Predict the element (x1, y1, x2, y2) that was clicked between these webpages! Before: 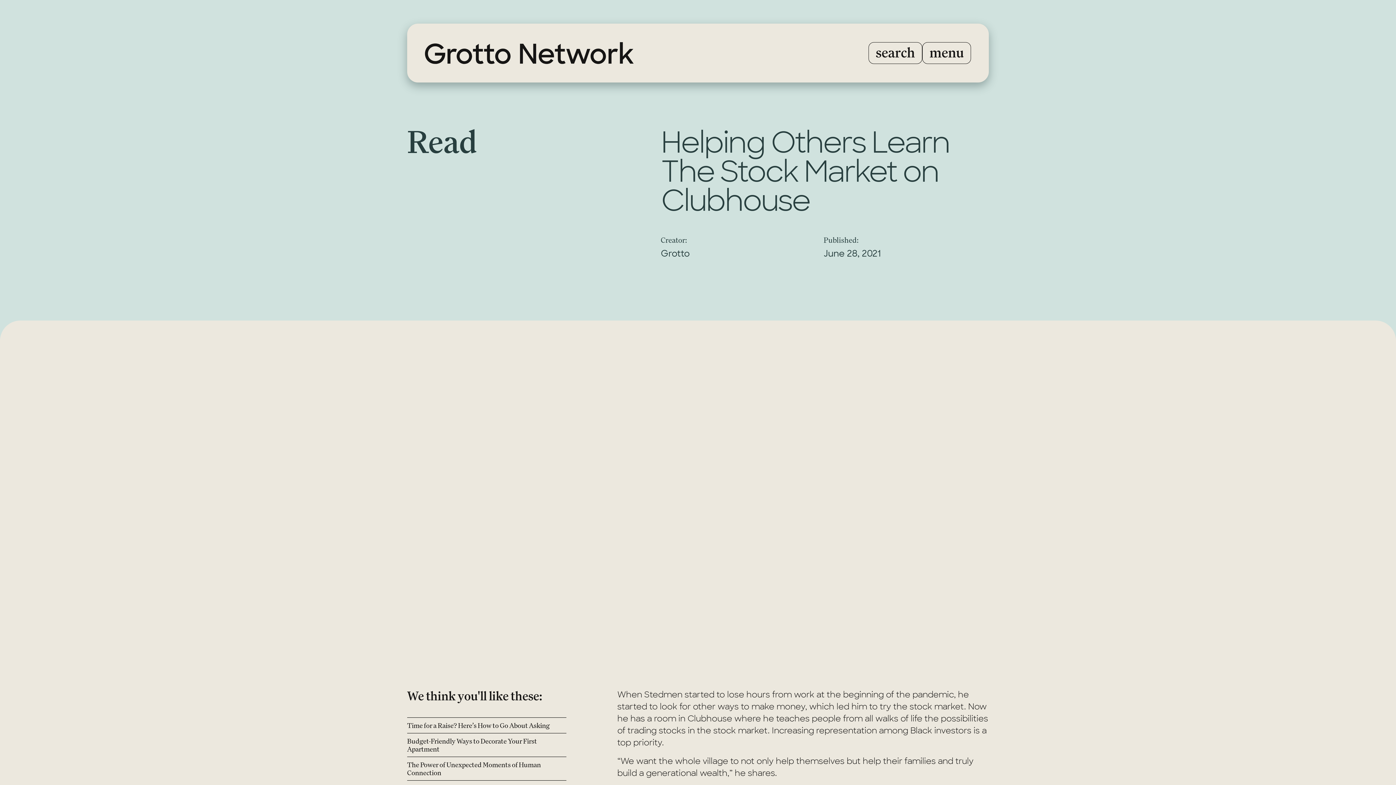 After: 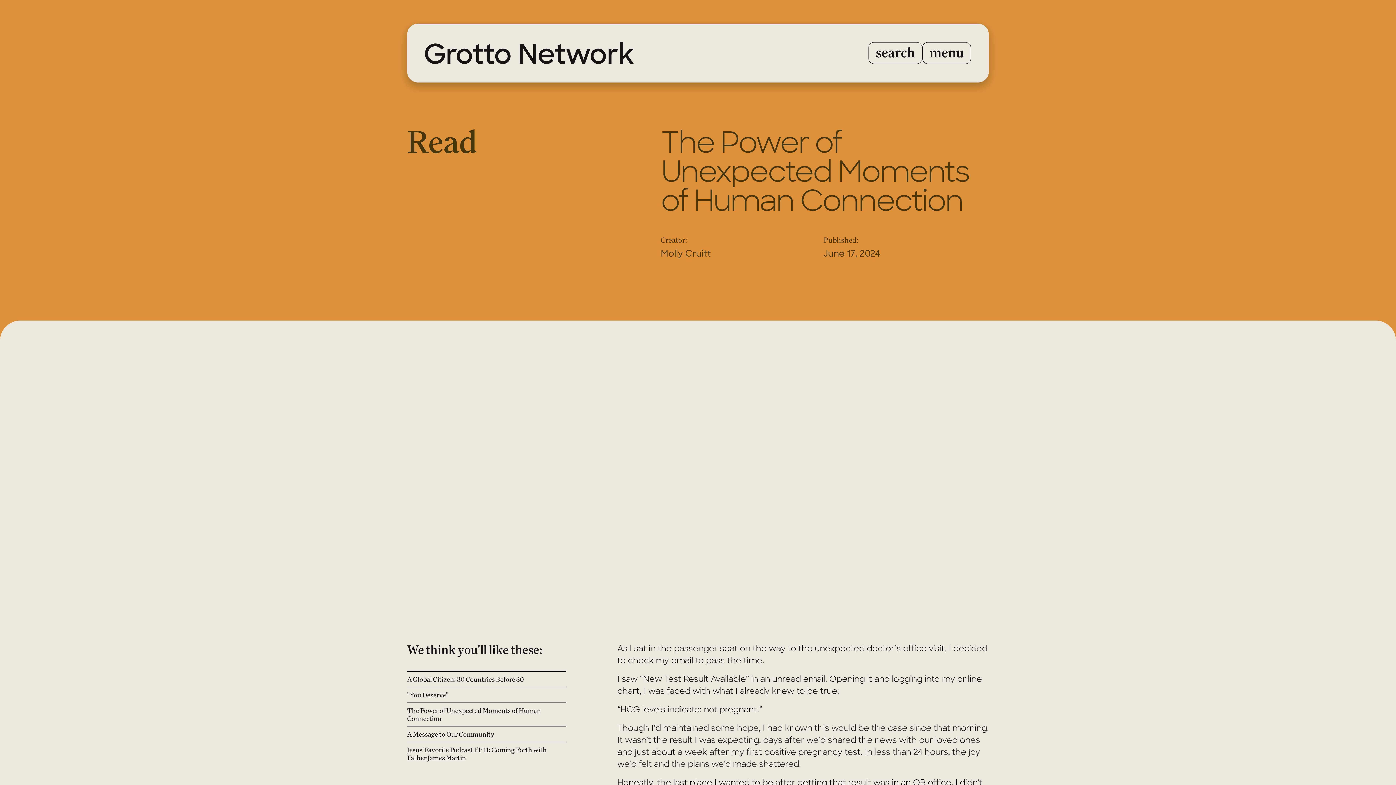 Action: bbox: (407, 757, 566, 780) label: The Power of Unexpected Moments of Human Connection